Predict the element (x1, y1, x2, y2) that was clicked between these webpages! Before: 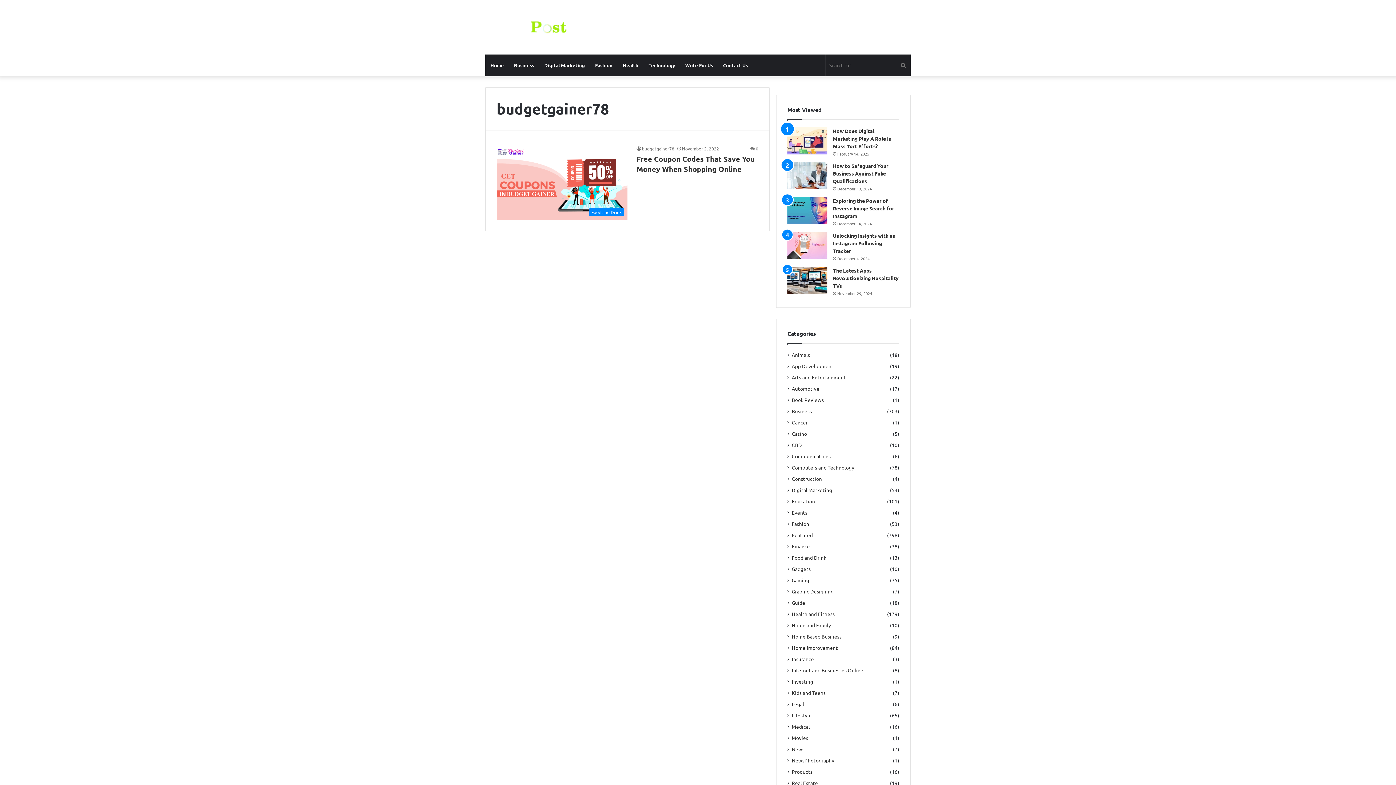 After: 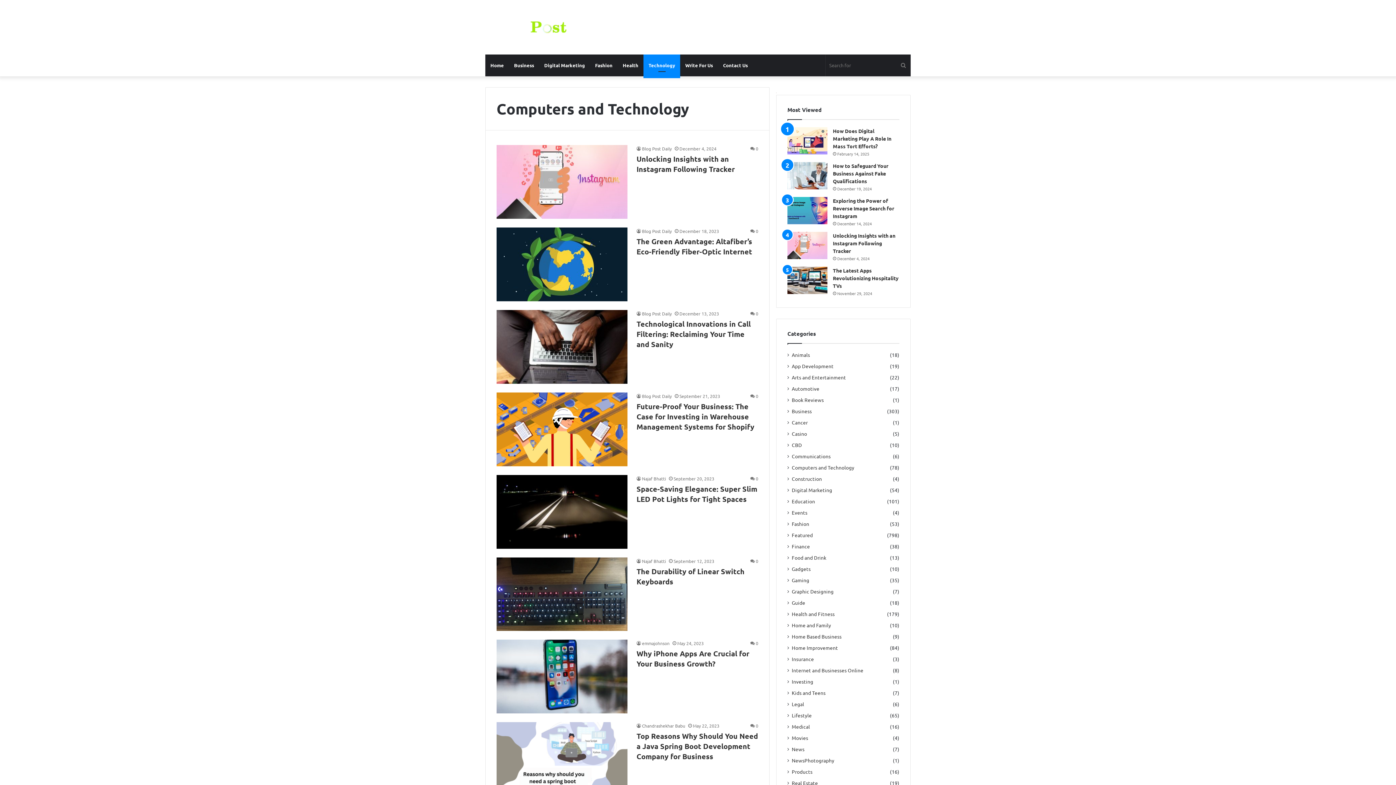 Action: label: Computers and Technology bbox: (792, 464, 854, 471)